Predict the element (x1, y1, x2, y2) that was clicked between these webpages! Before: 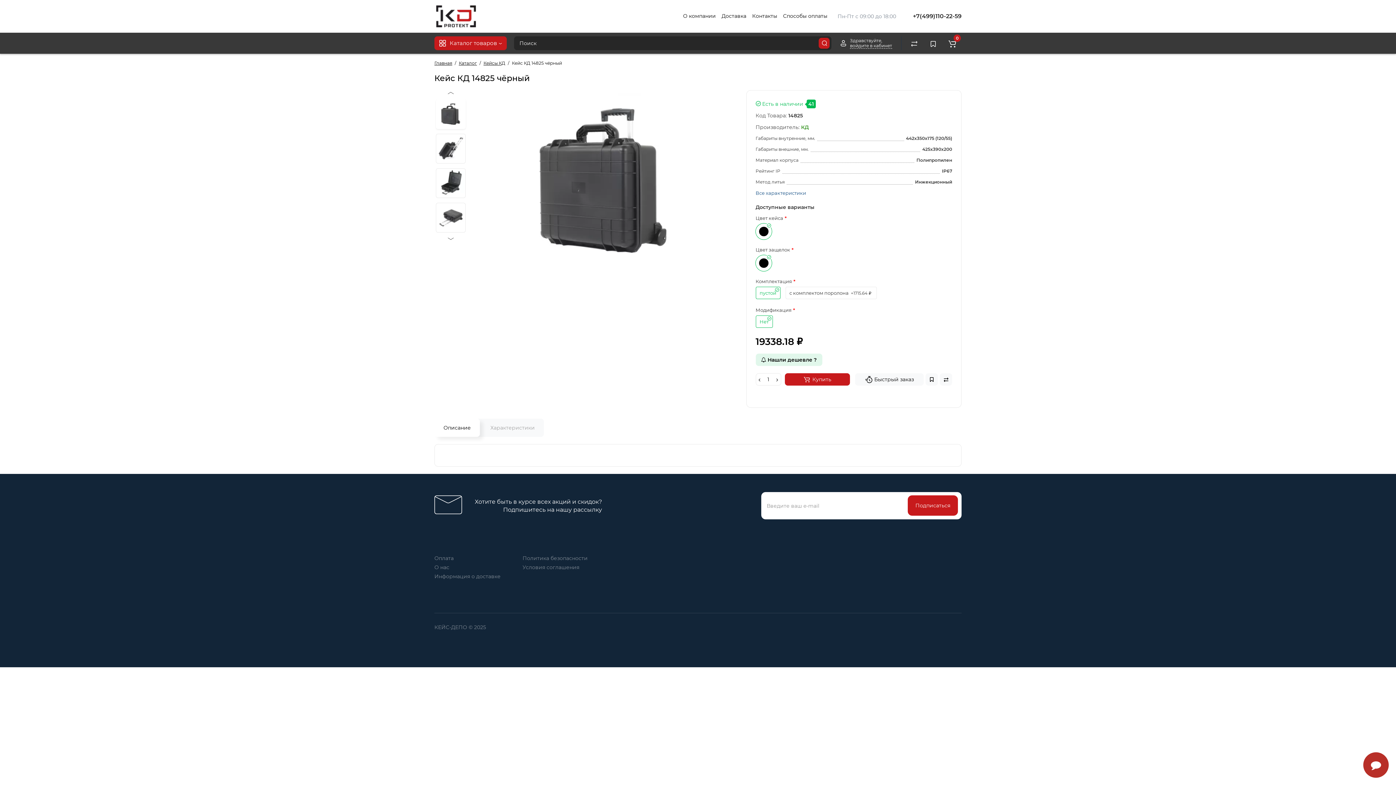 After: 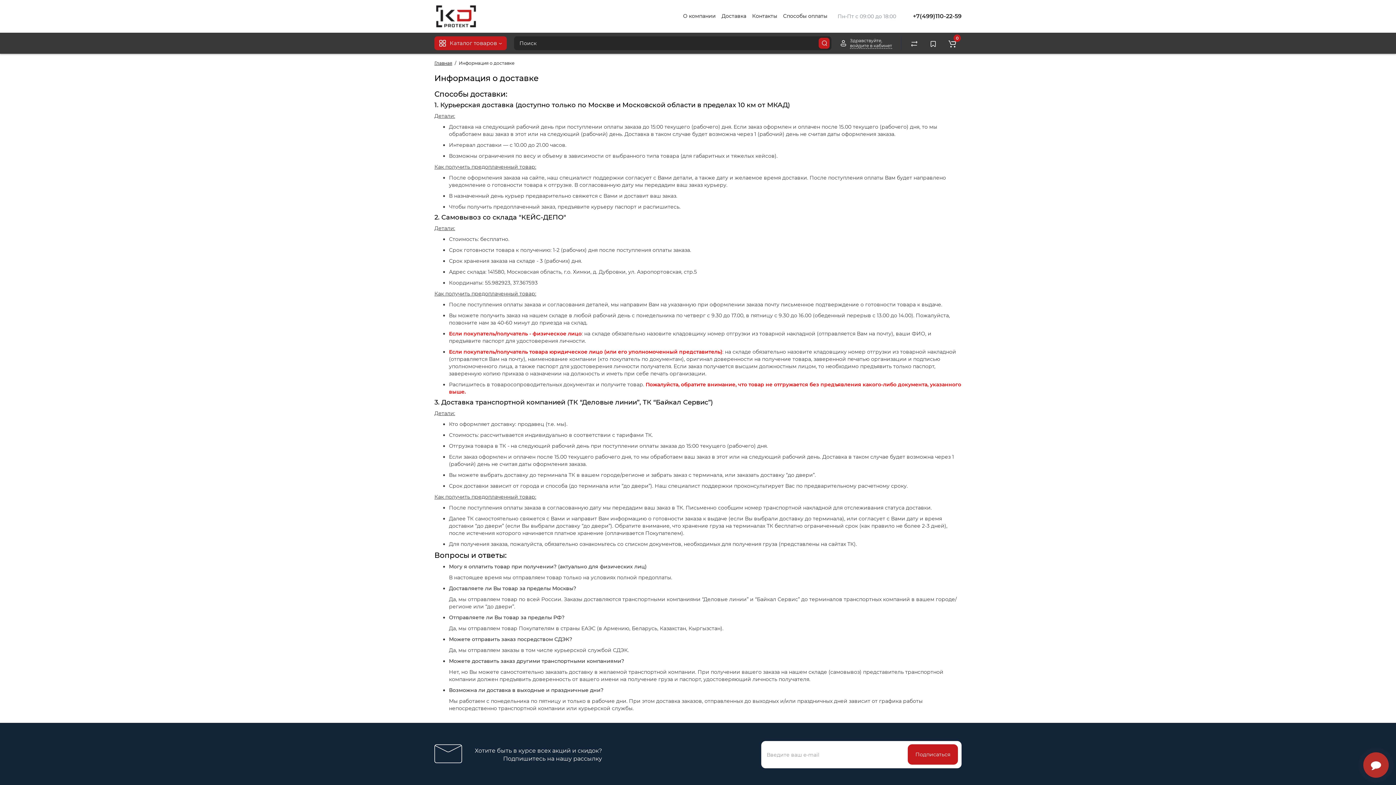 Action: label: Информация о доставке bbox: (434, 573, 500, 580)